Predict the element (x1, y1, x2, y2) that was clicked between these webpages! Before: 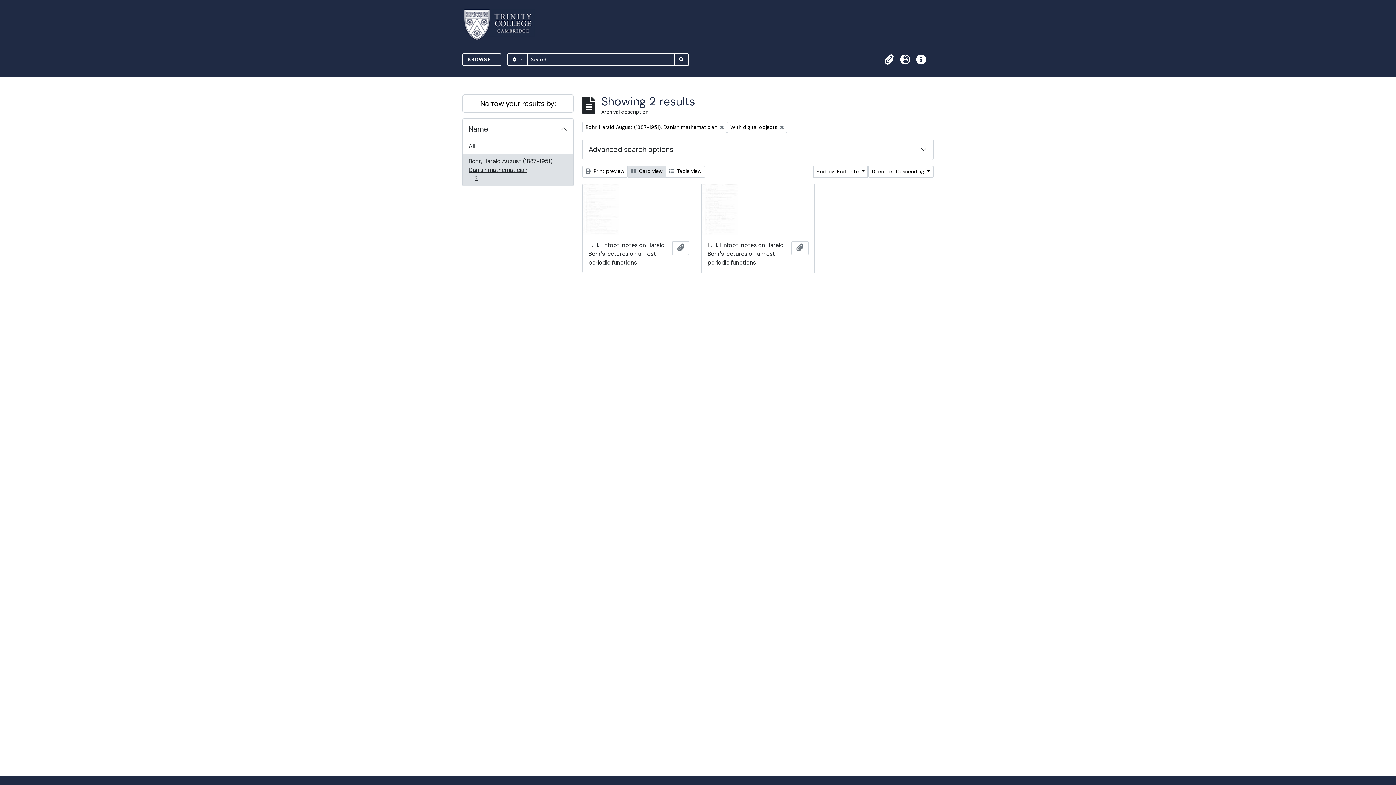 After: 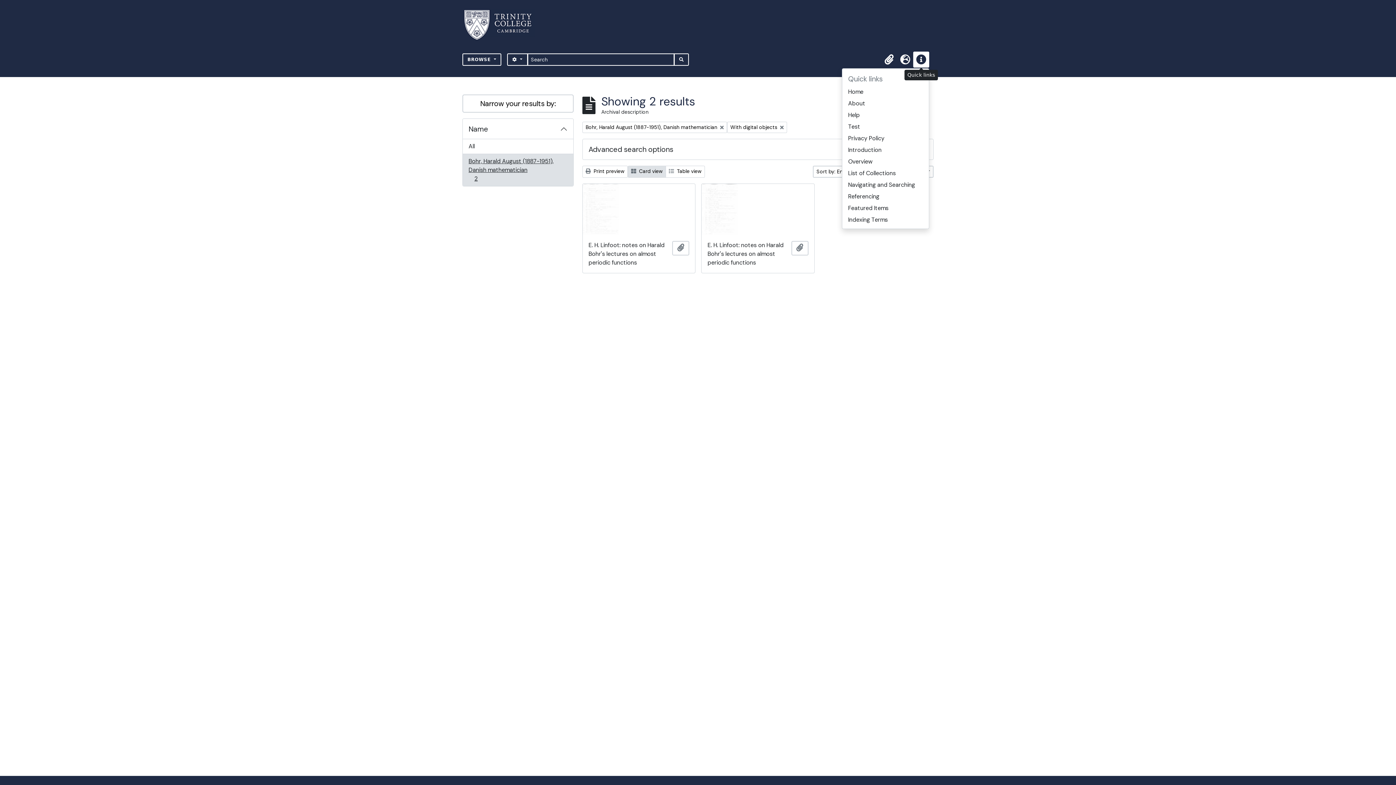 Action: bbox: (913, 51, 929, 67) label: Quick links